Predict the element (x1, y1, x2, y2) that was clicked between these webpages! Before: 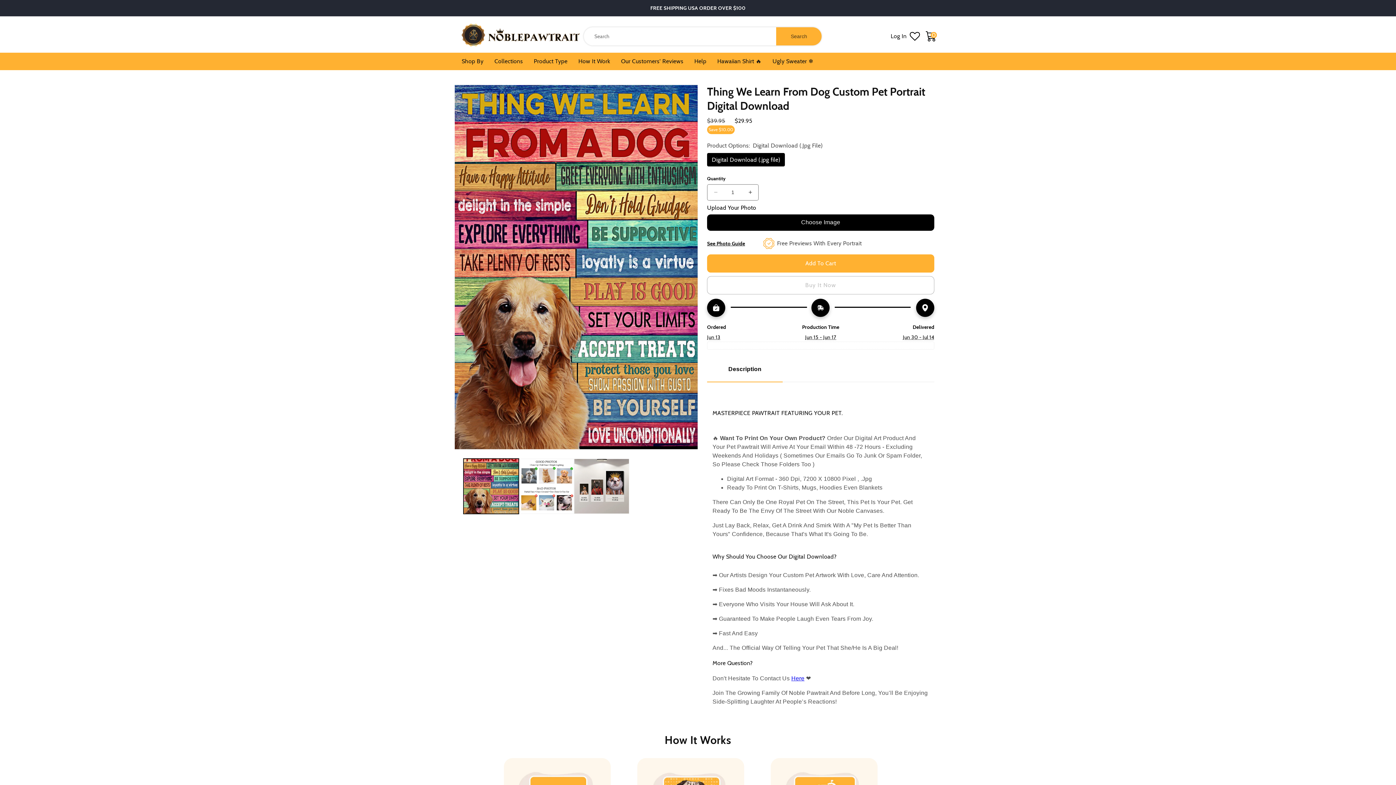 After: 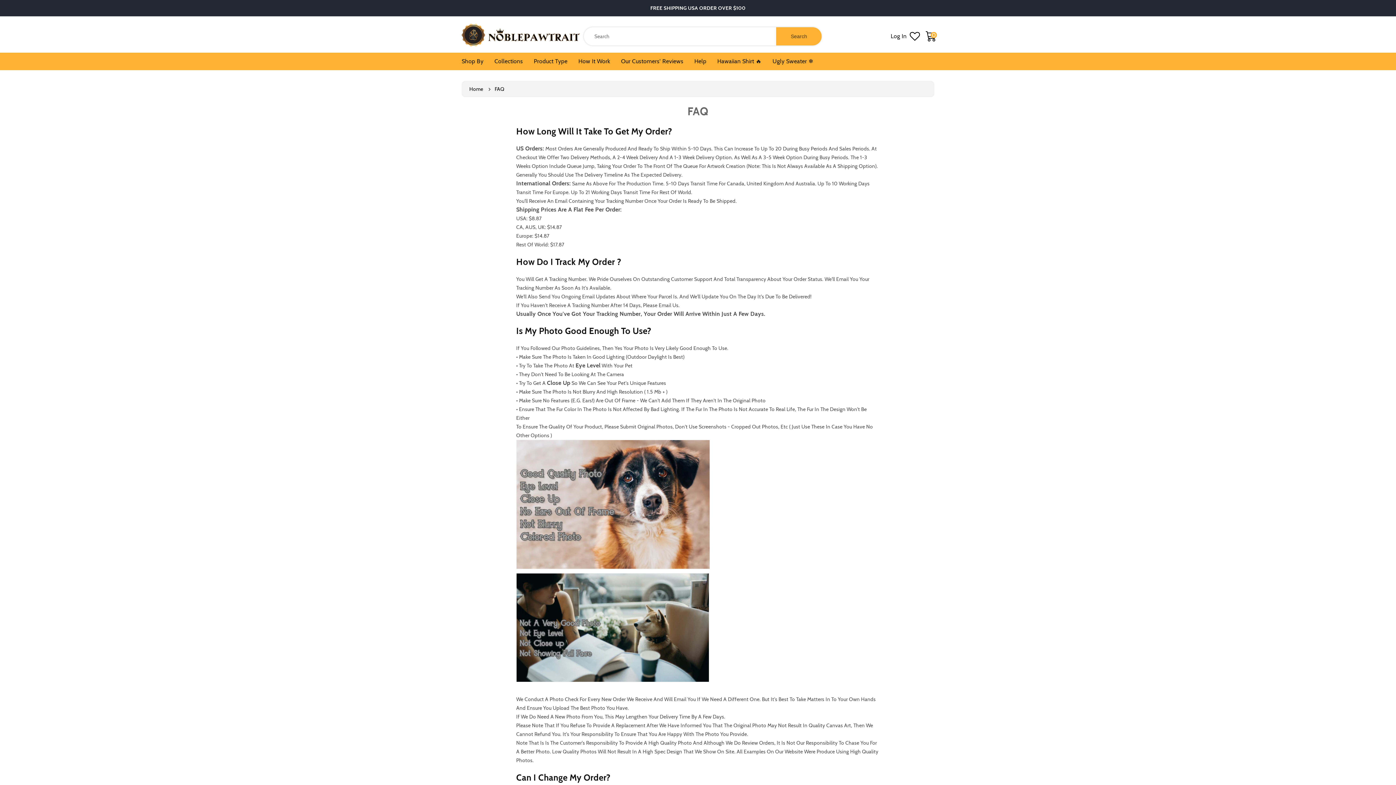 Action: bbox: (791, 675, 804, 681) label: Here